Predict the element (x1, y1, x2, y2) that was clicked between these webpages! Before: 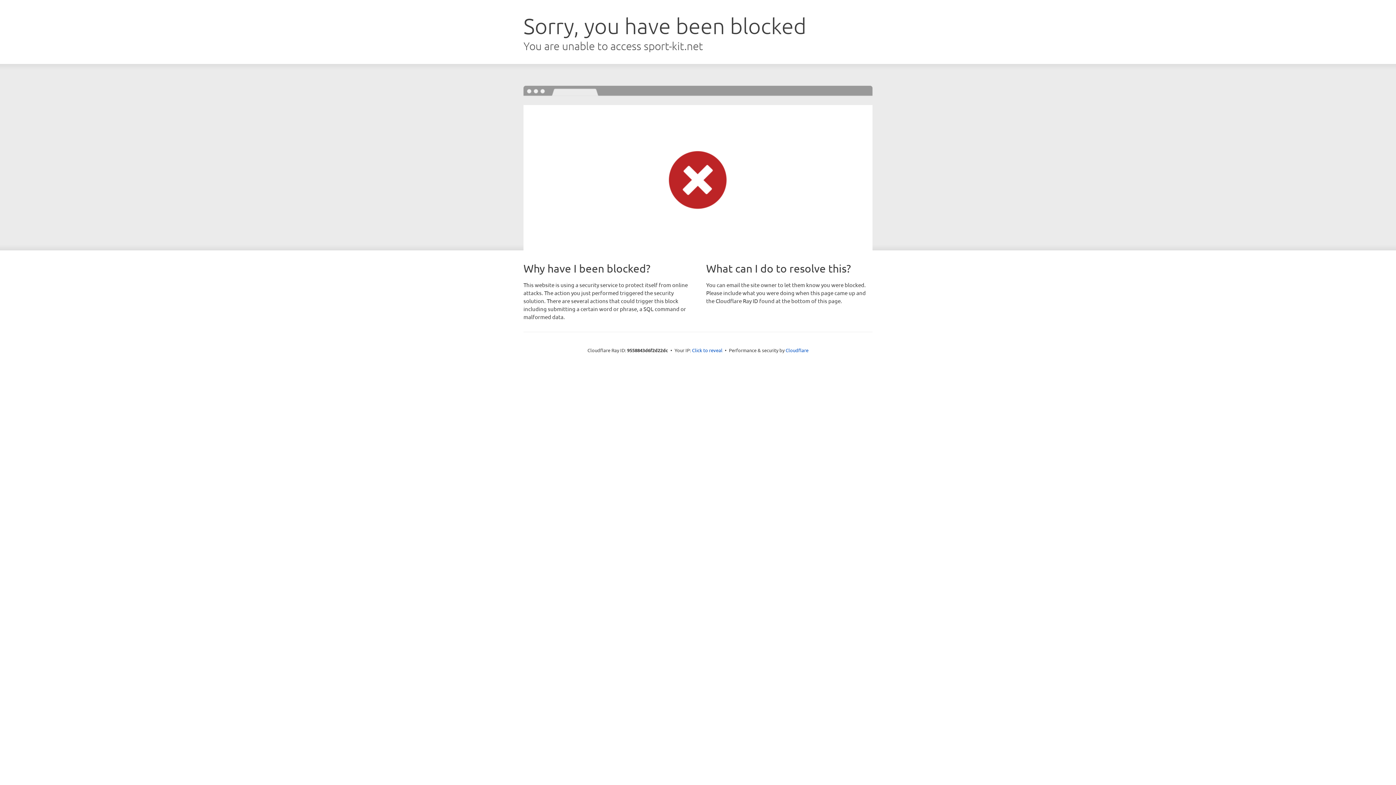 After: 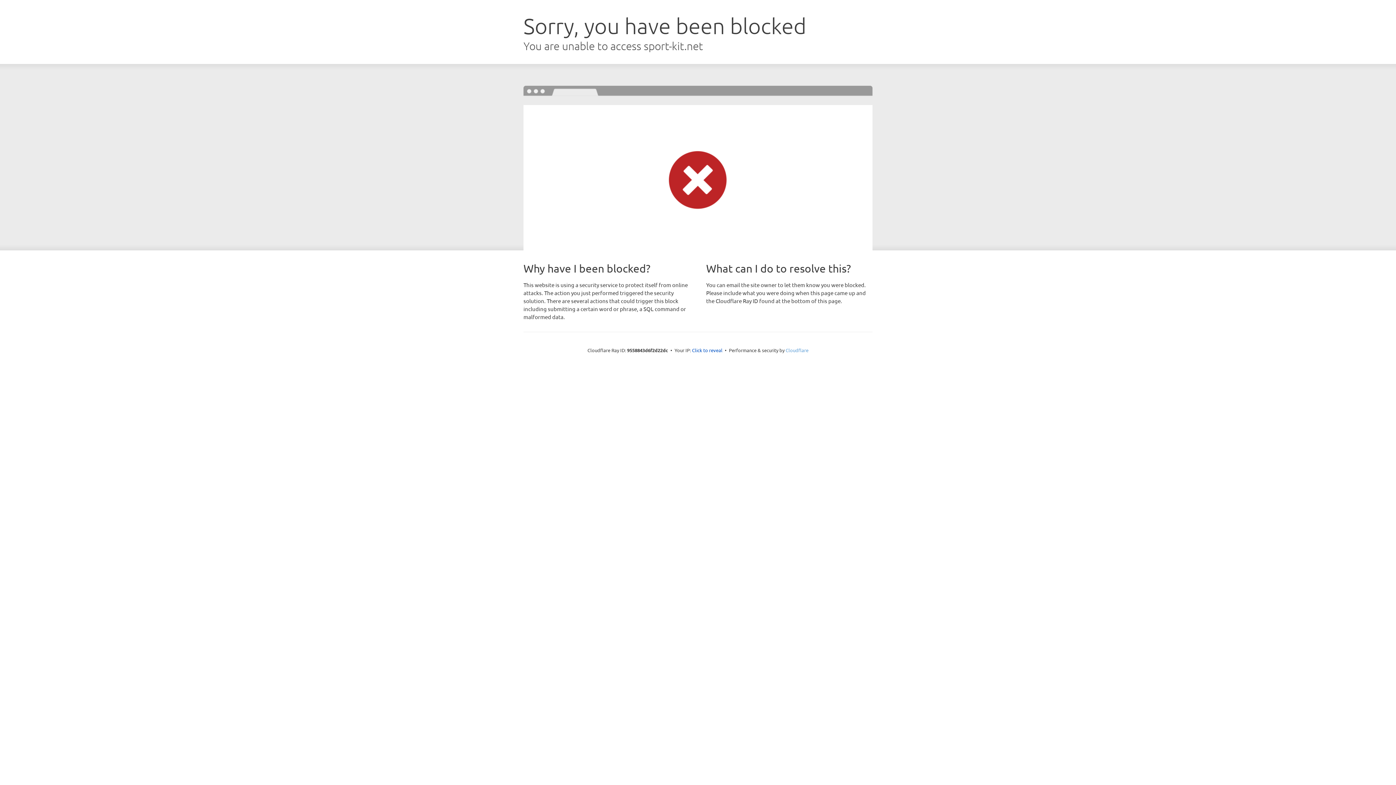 Action: bbox: (785, 347, 808, 353) label: Cloudflare